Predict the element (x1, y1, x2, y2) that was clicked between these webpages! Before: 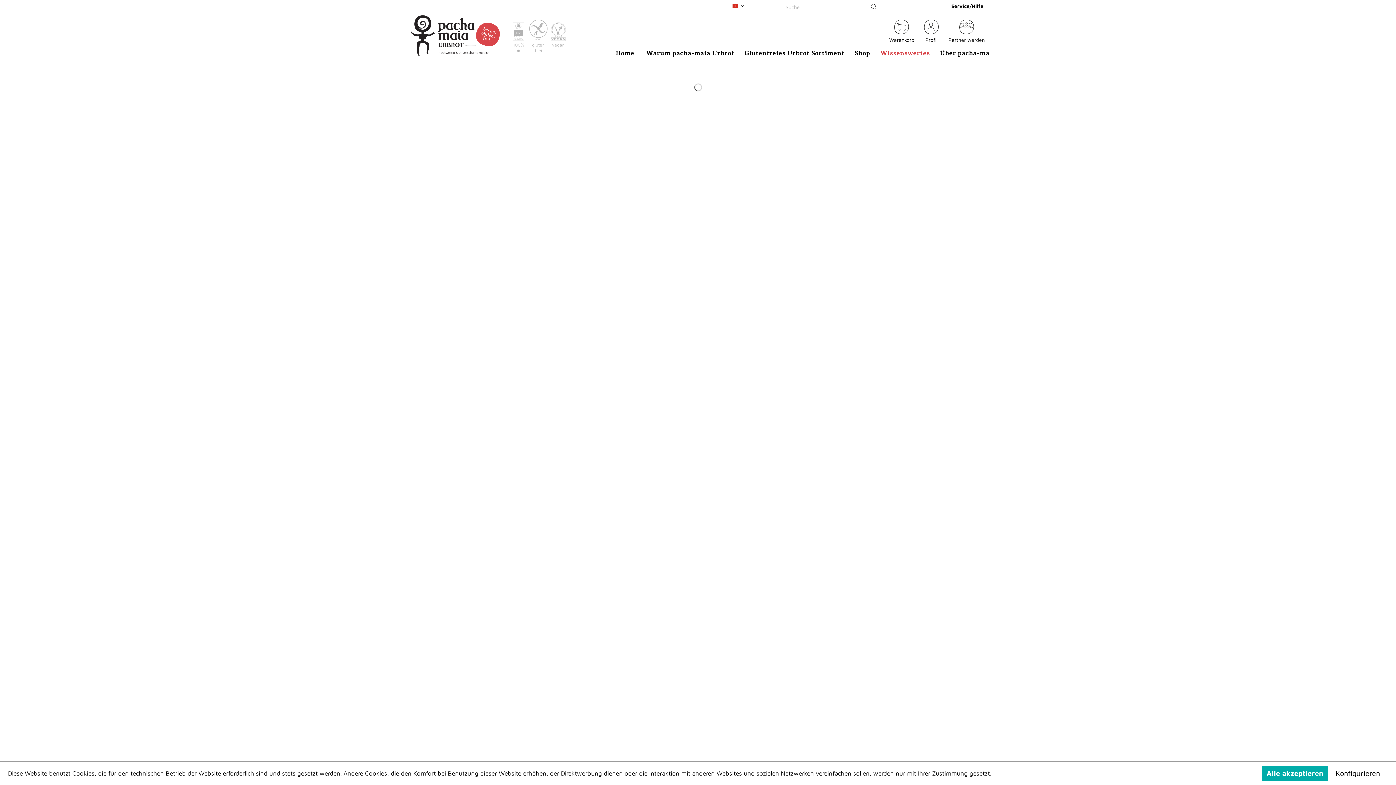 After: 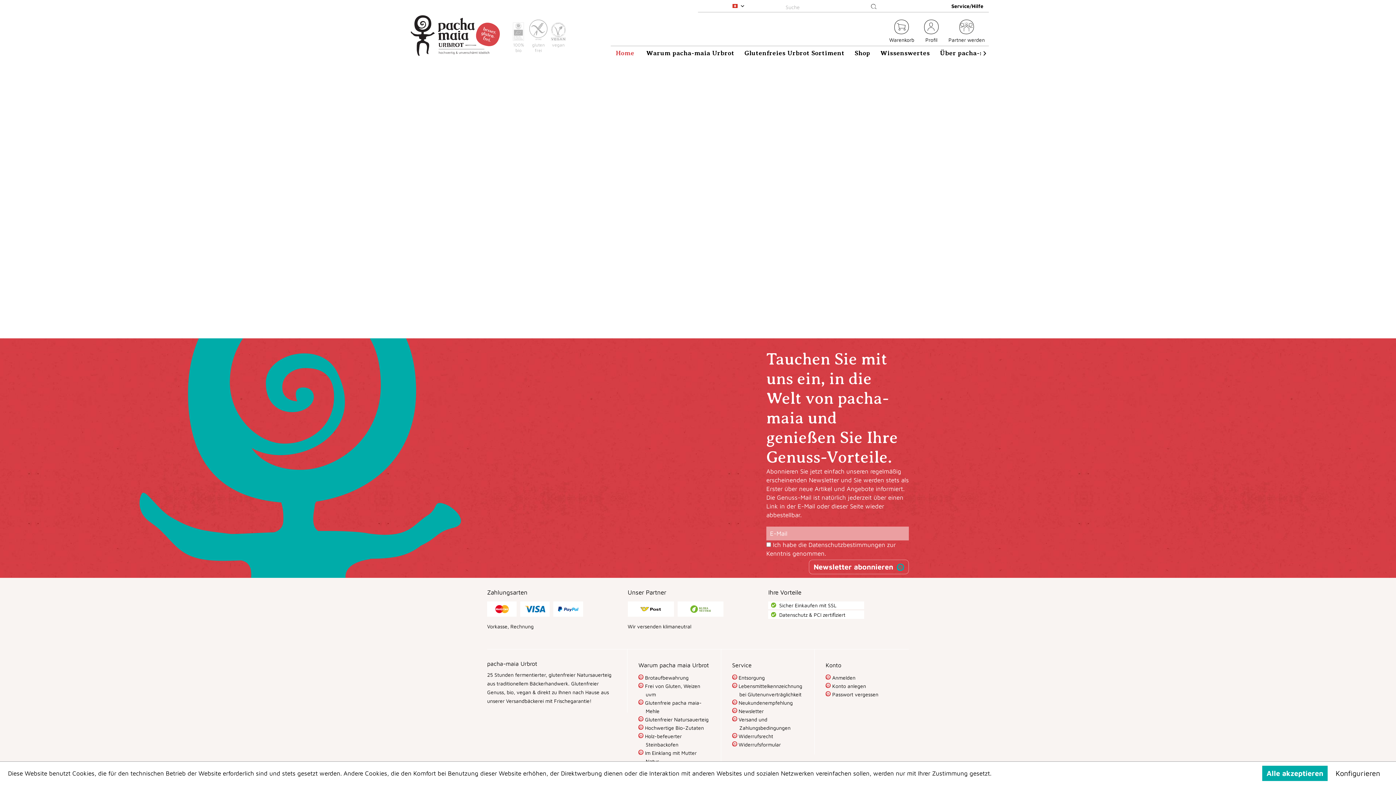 Action: label: <span class="hide--on-mobile">Urbrot</span> Shop bbox: (875, 18, 883, 45)